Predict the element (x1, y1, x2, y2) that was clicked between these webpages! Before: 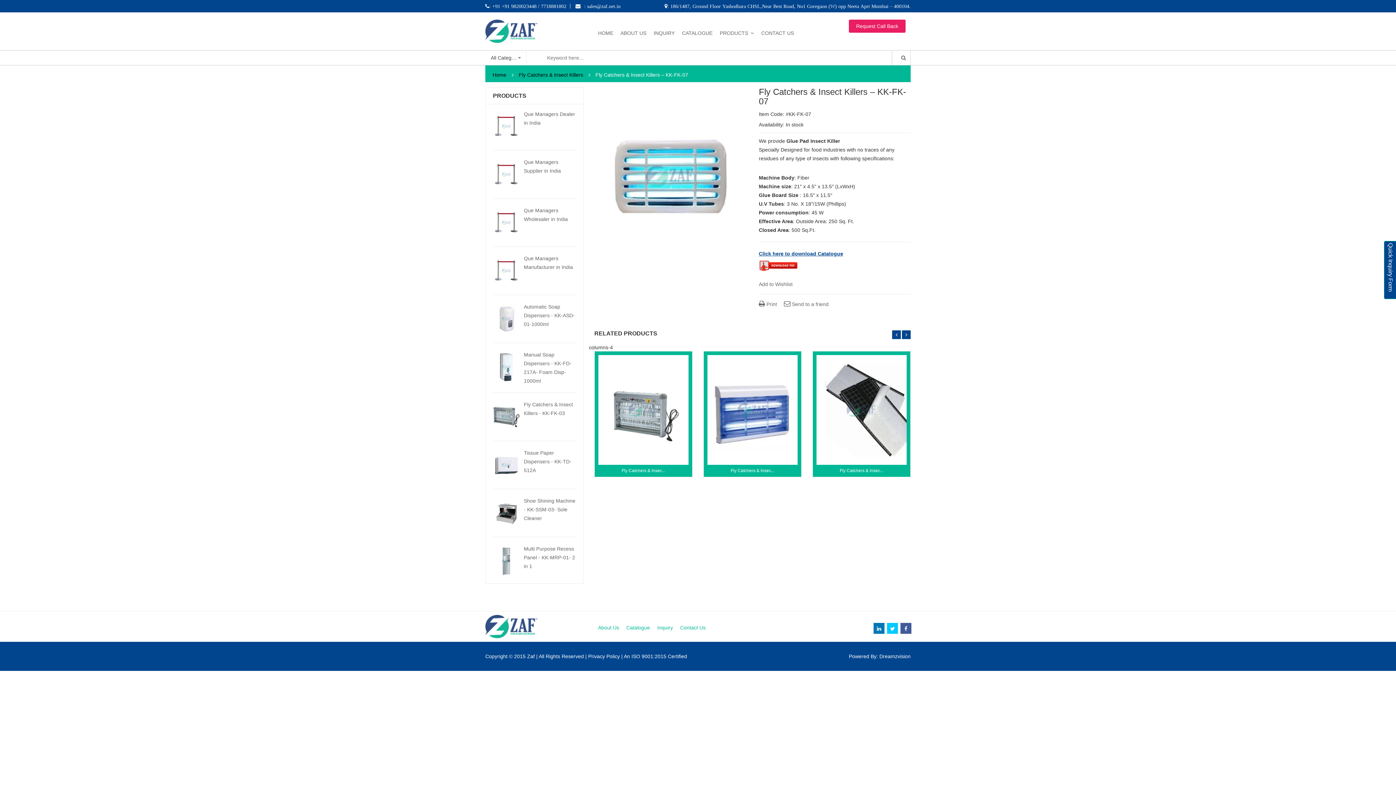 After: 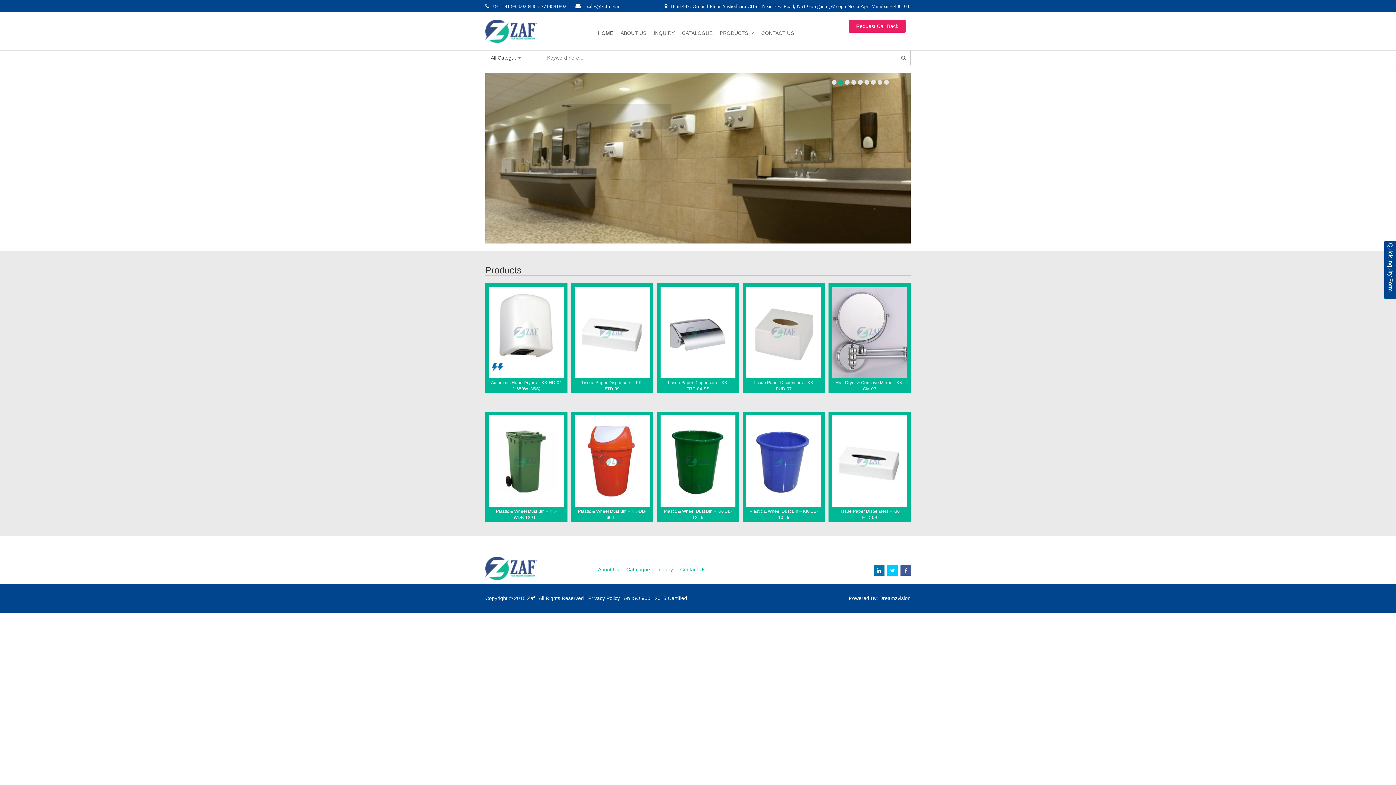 Action: bbox: (485, 20, 537, 26)